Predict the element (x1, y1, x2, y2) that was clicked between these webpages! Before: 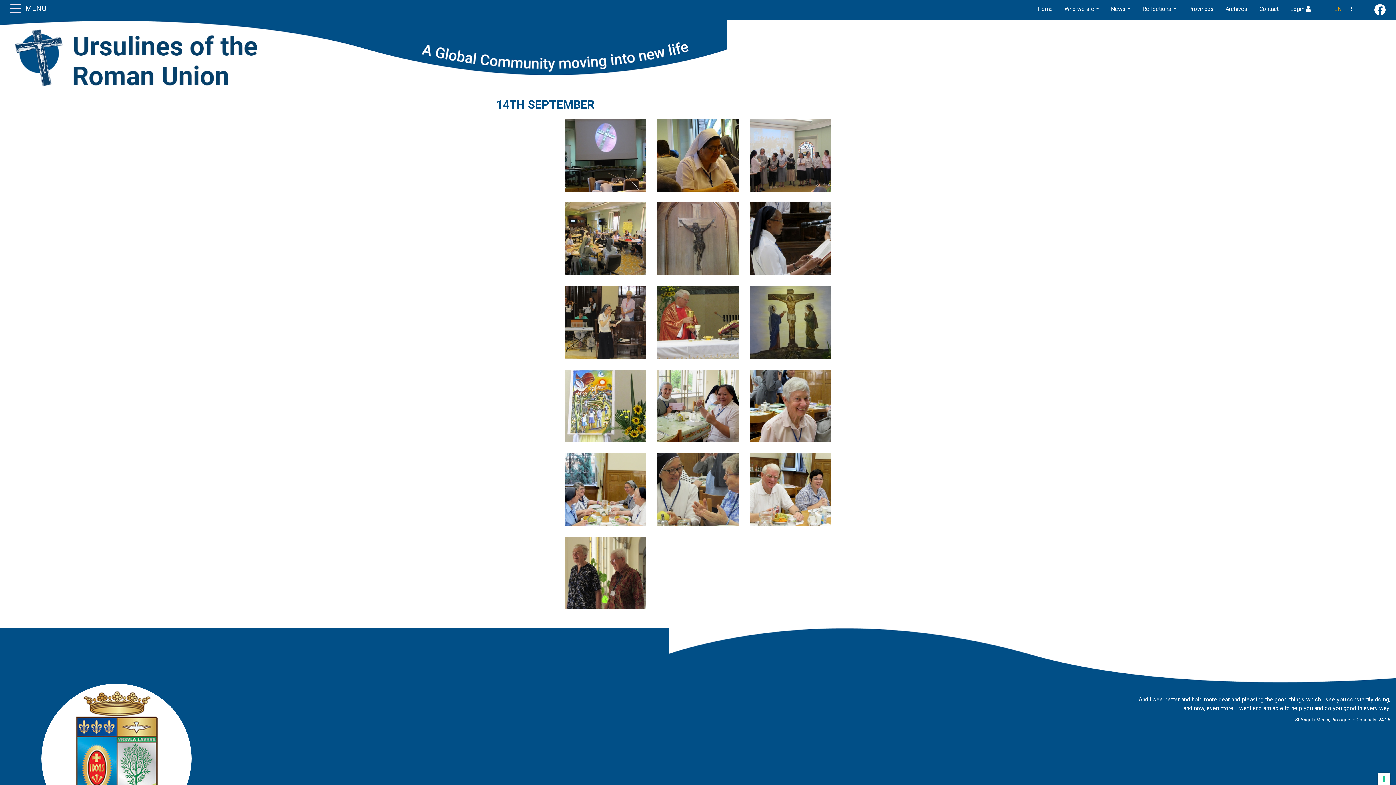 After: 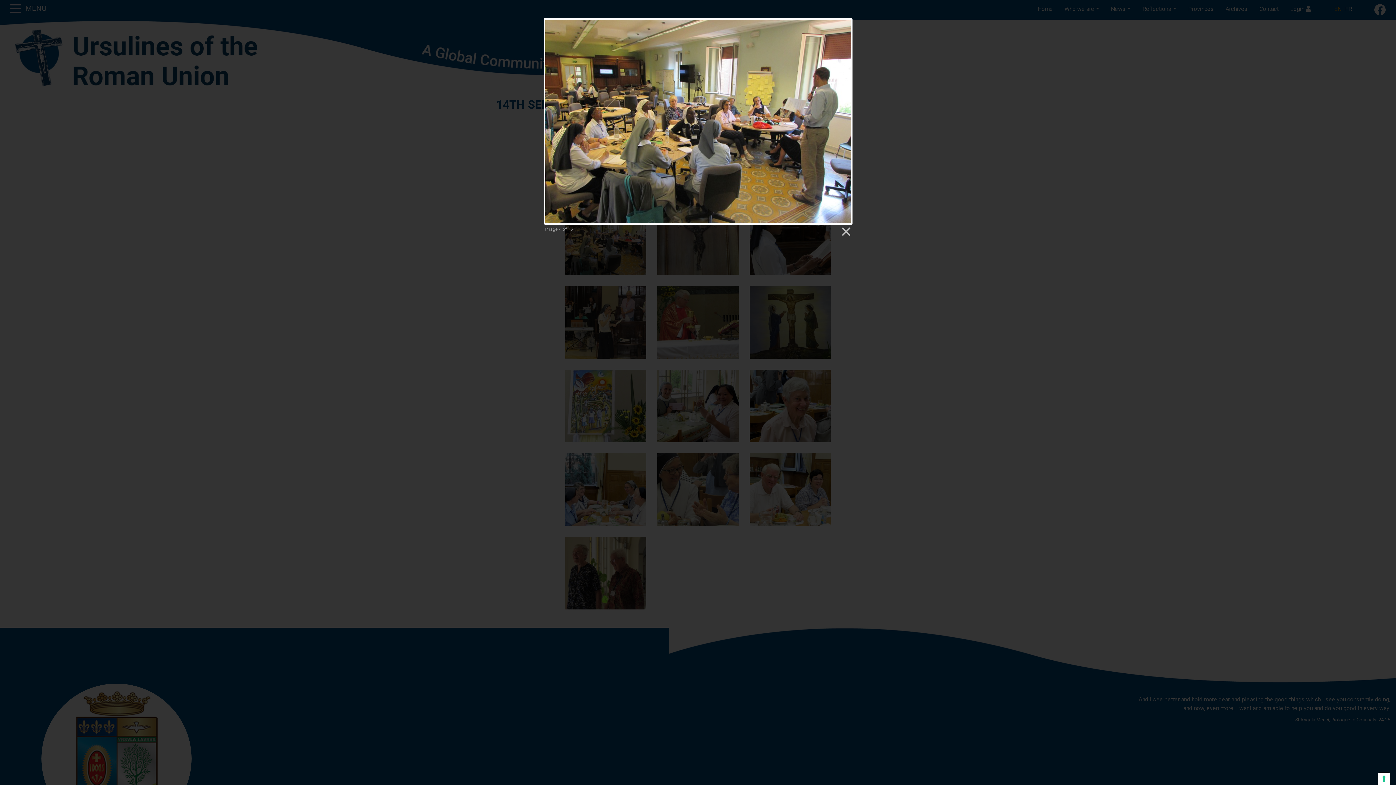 Action: bbox: (565, 202, 646, 275)